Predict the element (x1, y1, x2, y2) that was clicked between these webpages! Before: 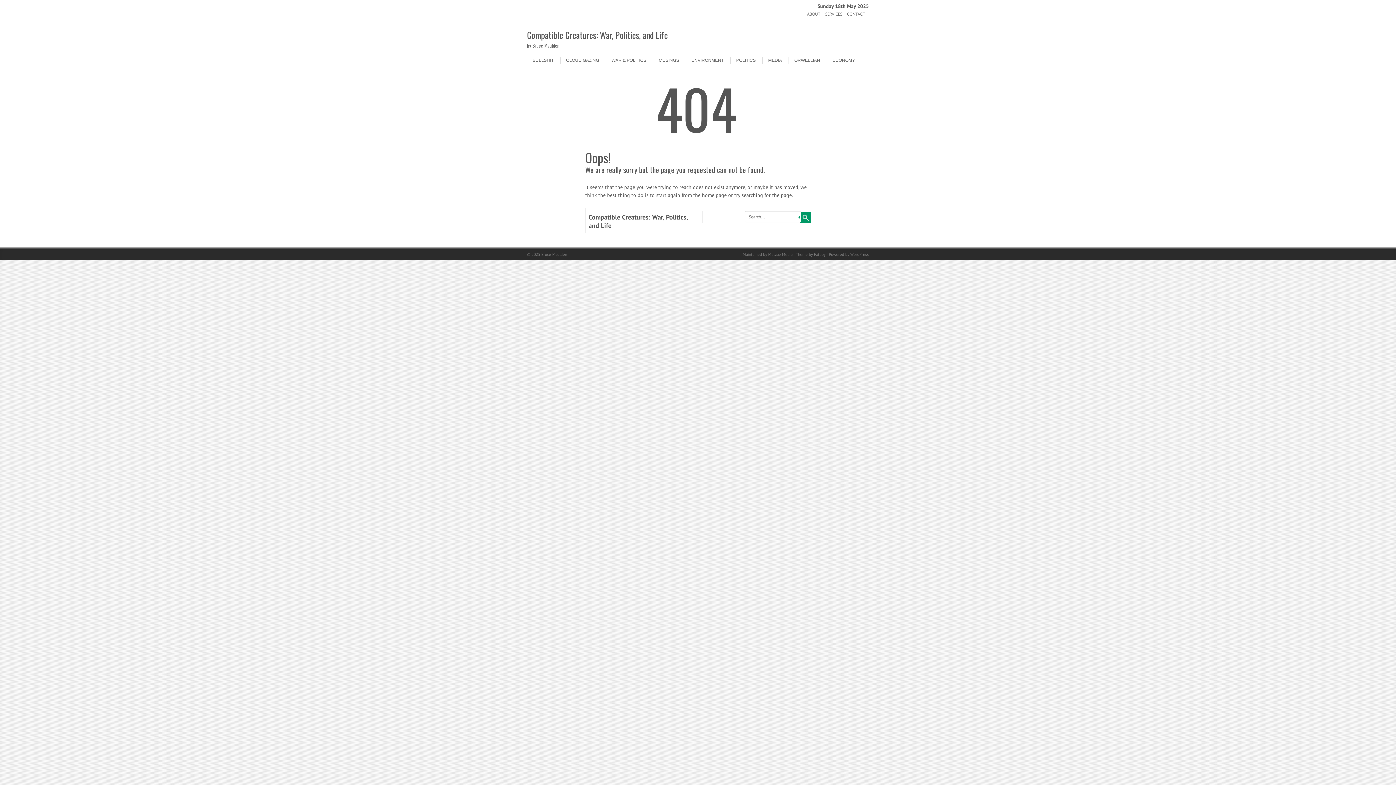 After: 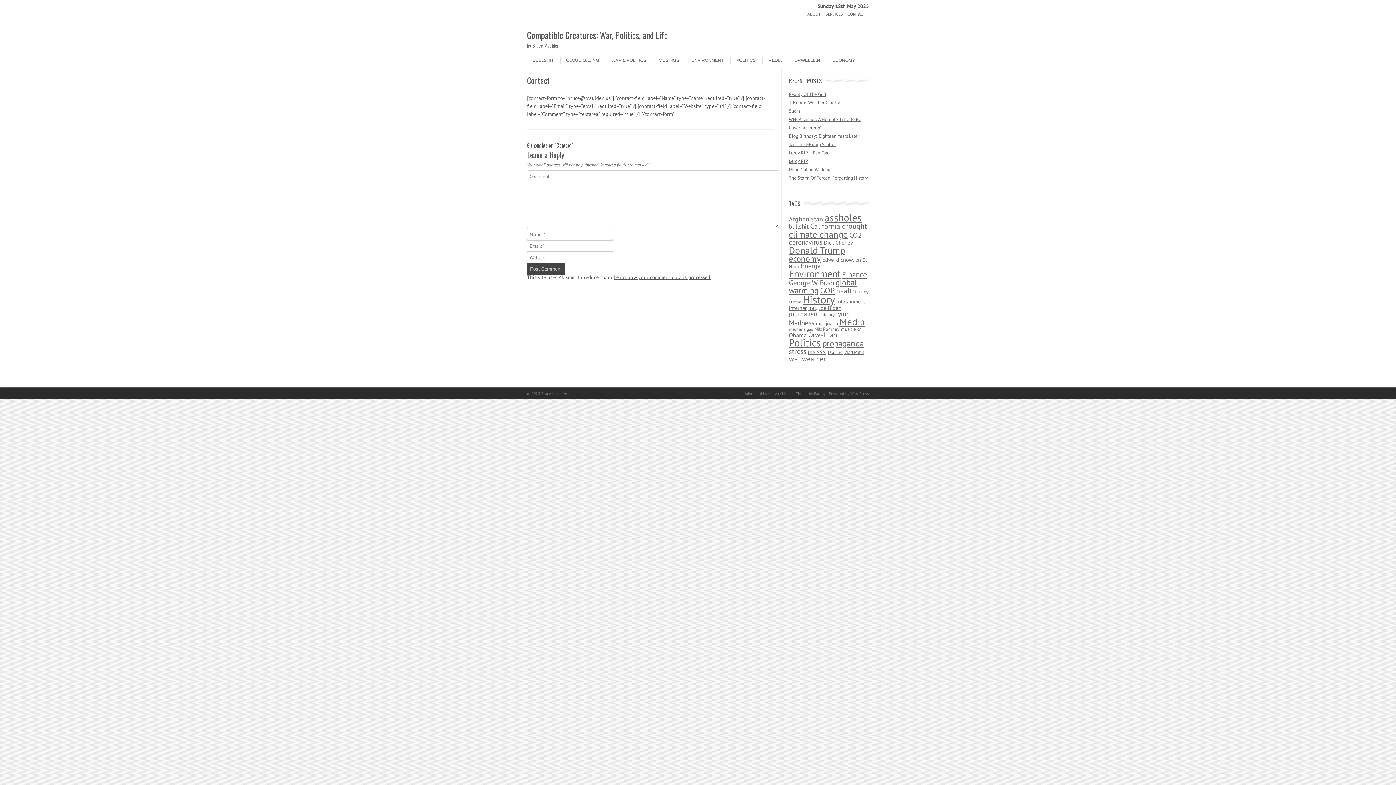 Action: bbox: (847, 10, 865, 17) label: CONTACT